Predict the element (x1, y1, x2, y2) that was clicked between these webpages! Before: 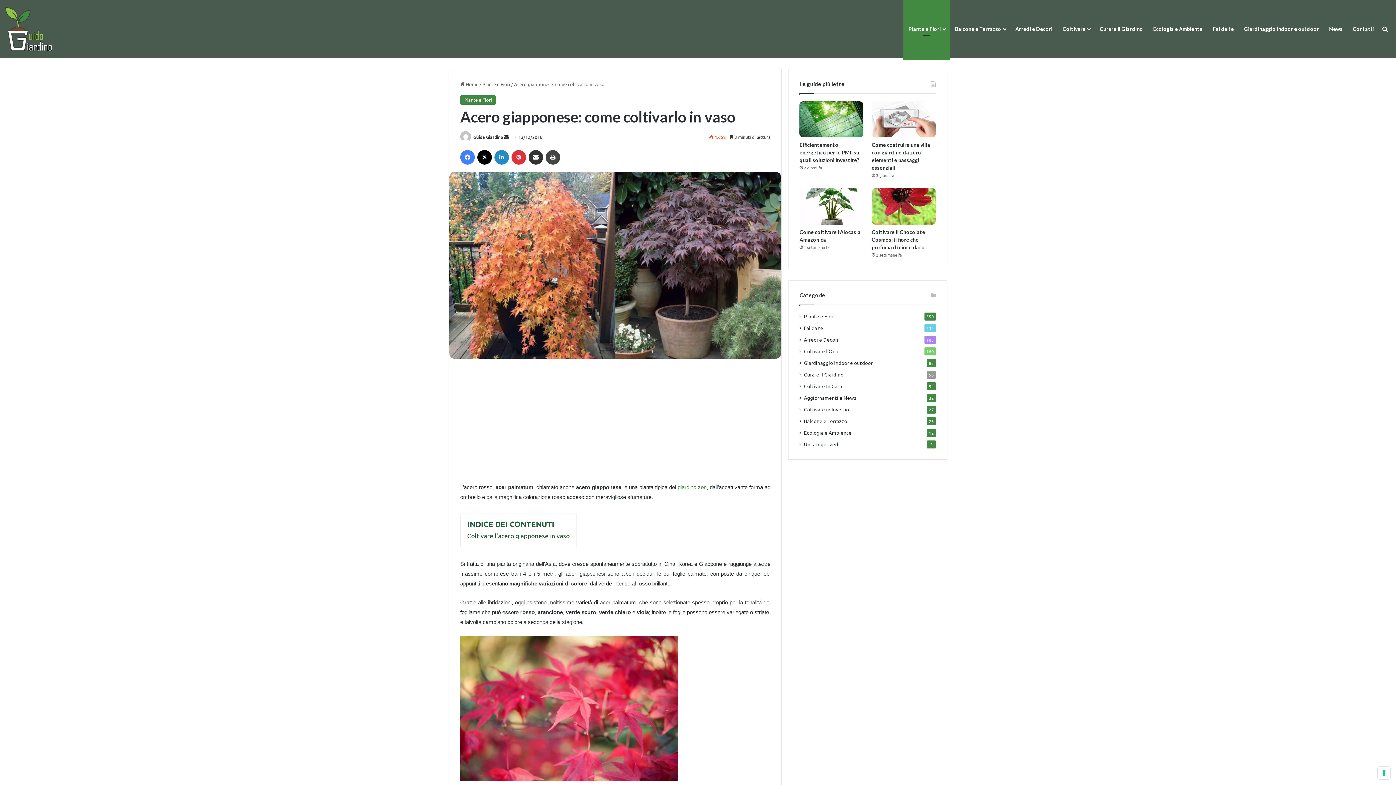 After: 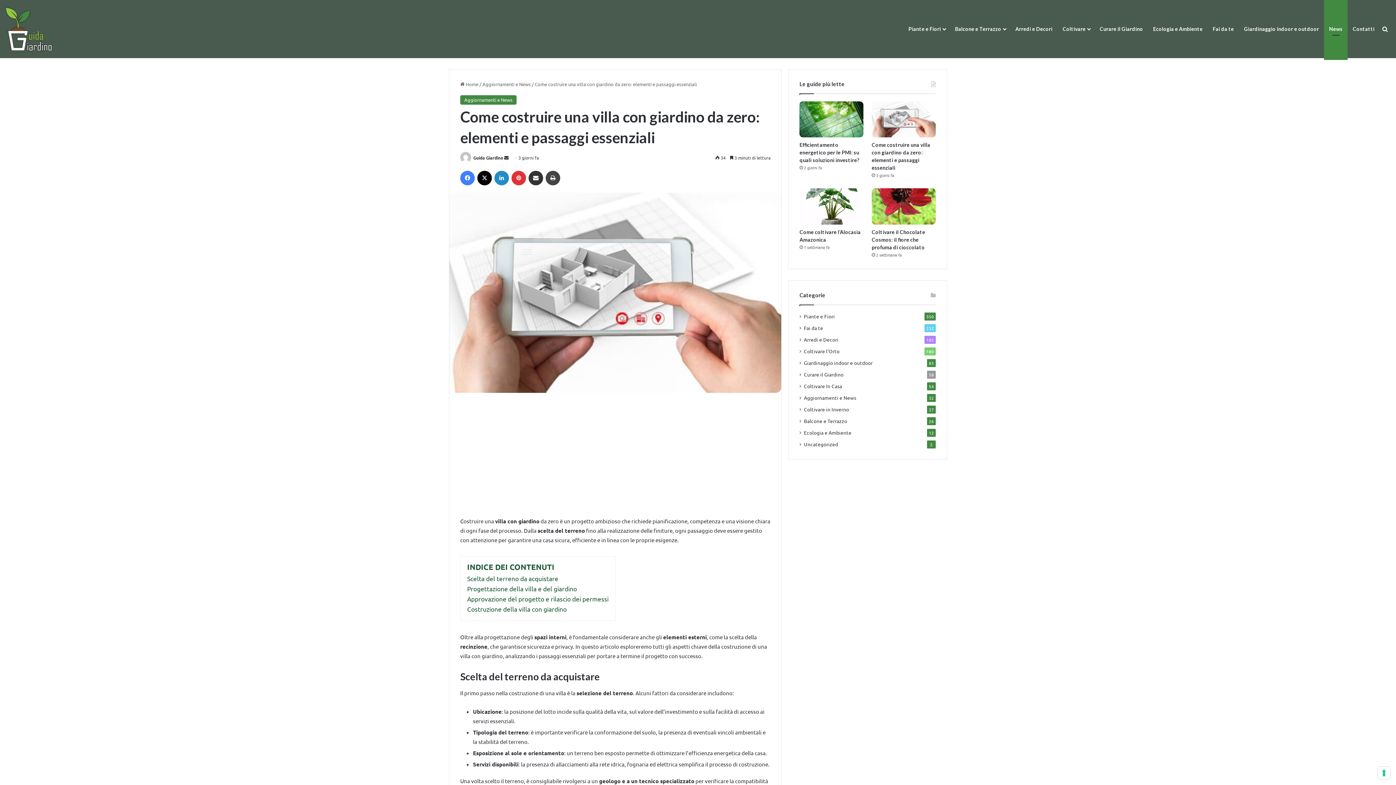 Action: label: Come costruire una villa con giardino da zero: elementi e passaggi essenziali bbox: (871, 101, 936, 137)